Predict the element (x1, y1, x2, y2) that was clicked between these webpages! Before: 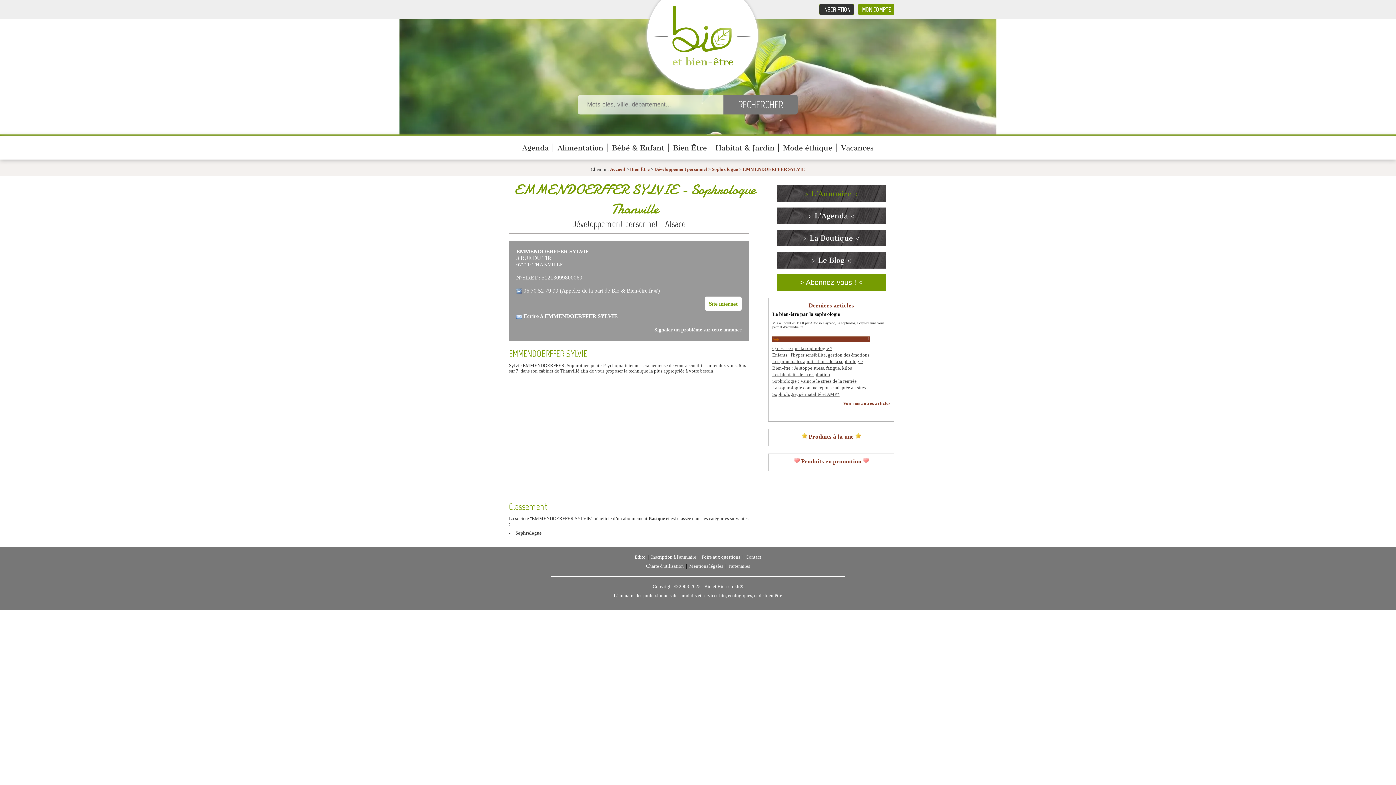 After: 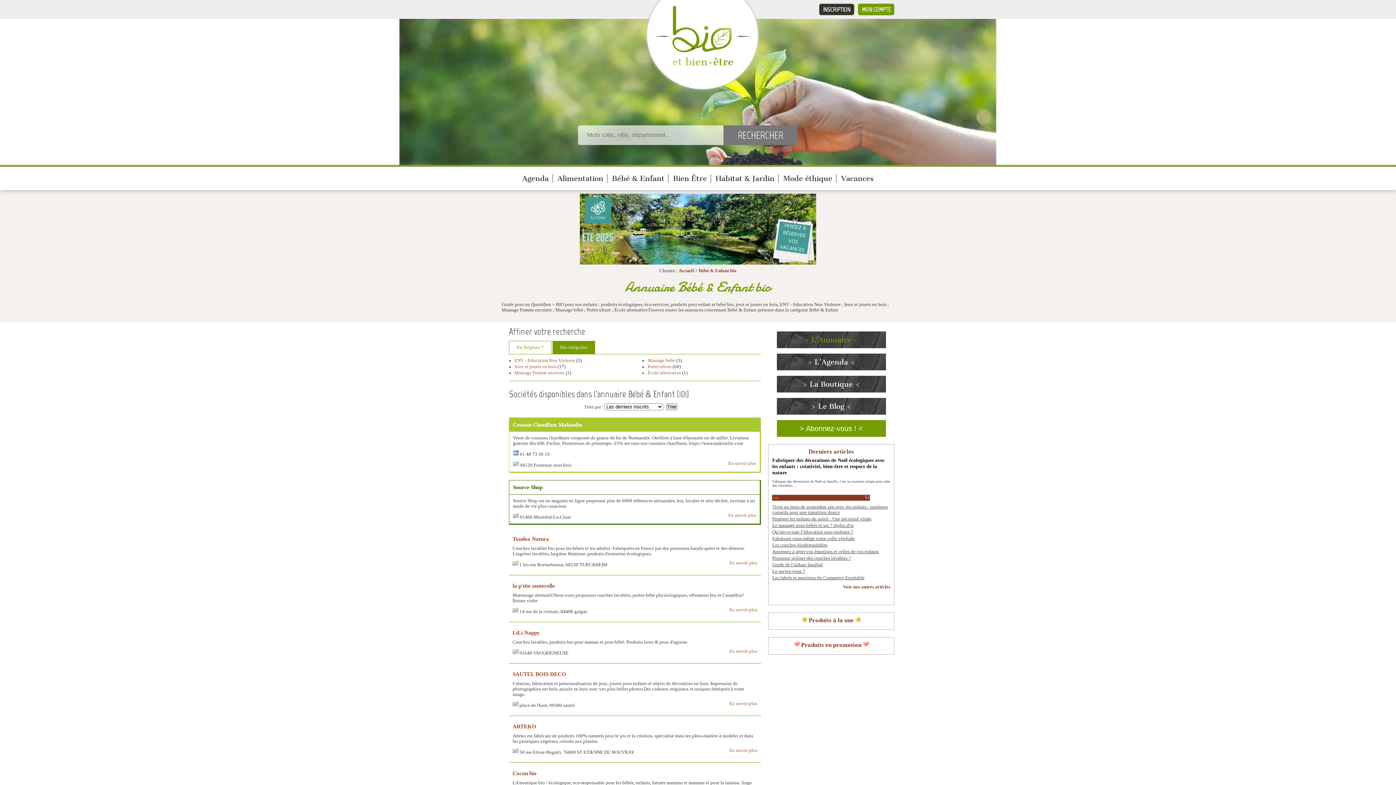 Action: label: Bébé & Enfant bbox: (612, 143, 664, 152)